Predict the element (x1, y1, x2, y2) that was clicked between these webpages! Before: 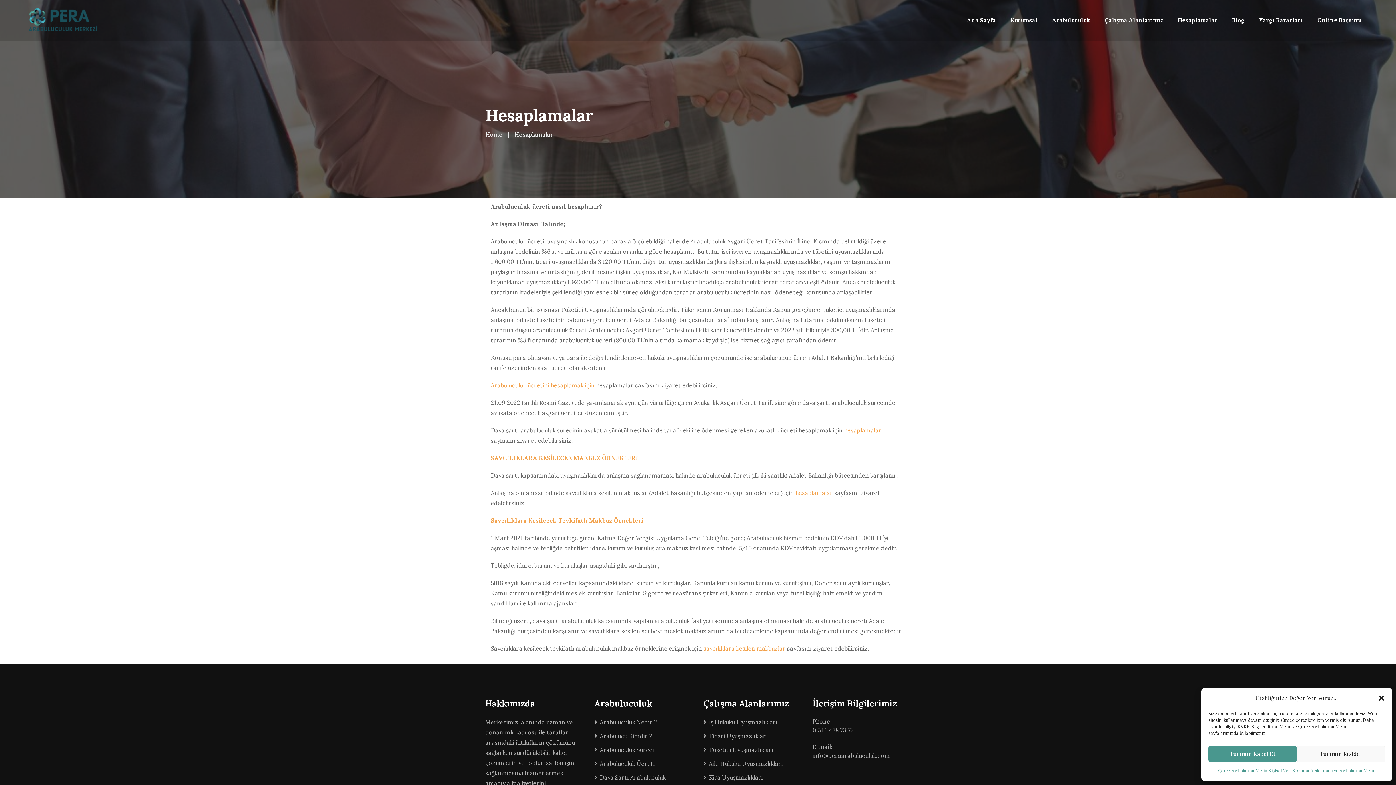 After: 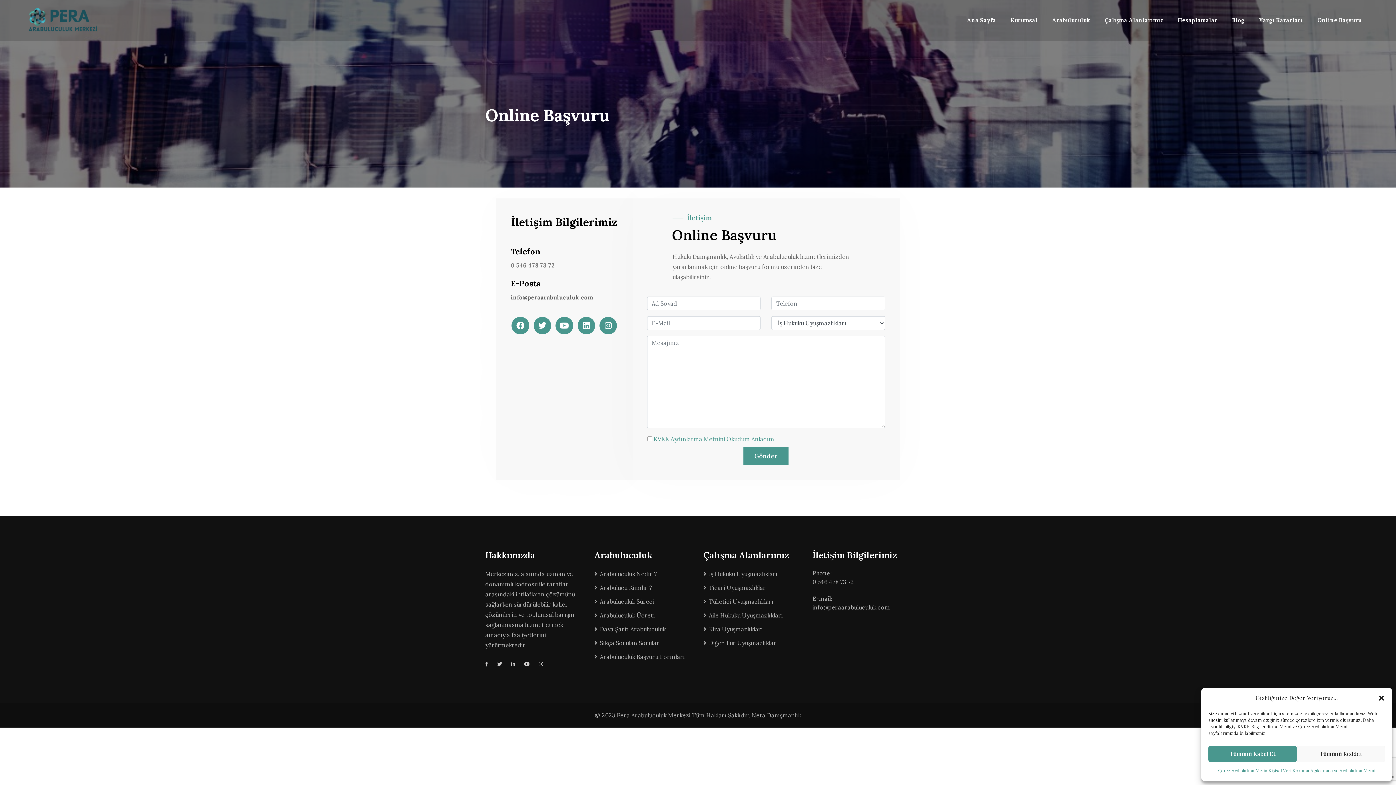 Action: label: Online Başvuru bbox: (1310, 0, 1369, 40)